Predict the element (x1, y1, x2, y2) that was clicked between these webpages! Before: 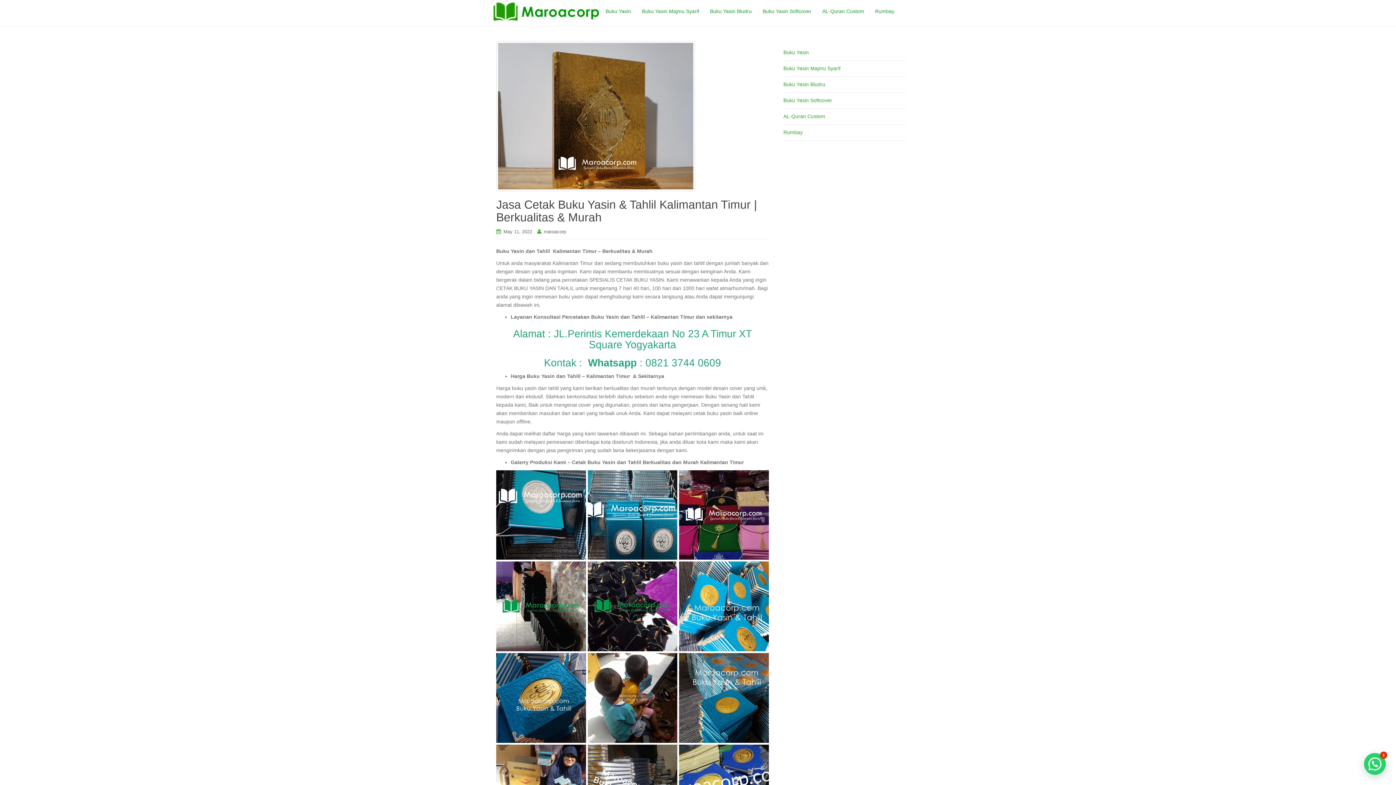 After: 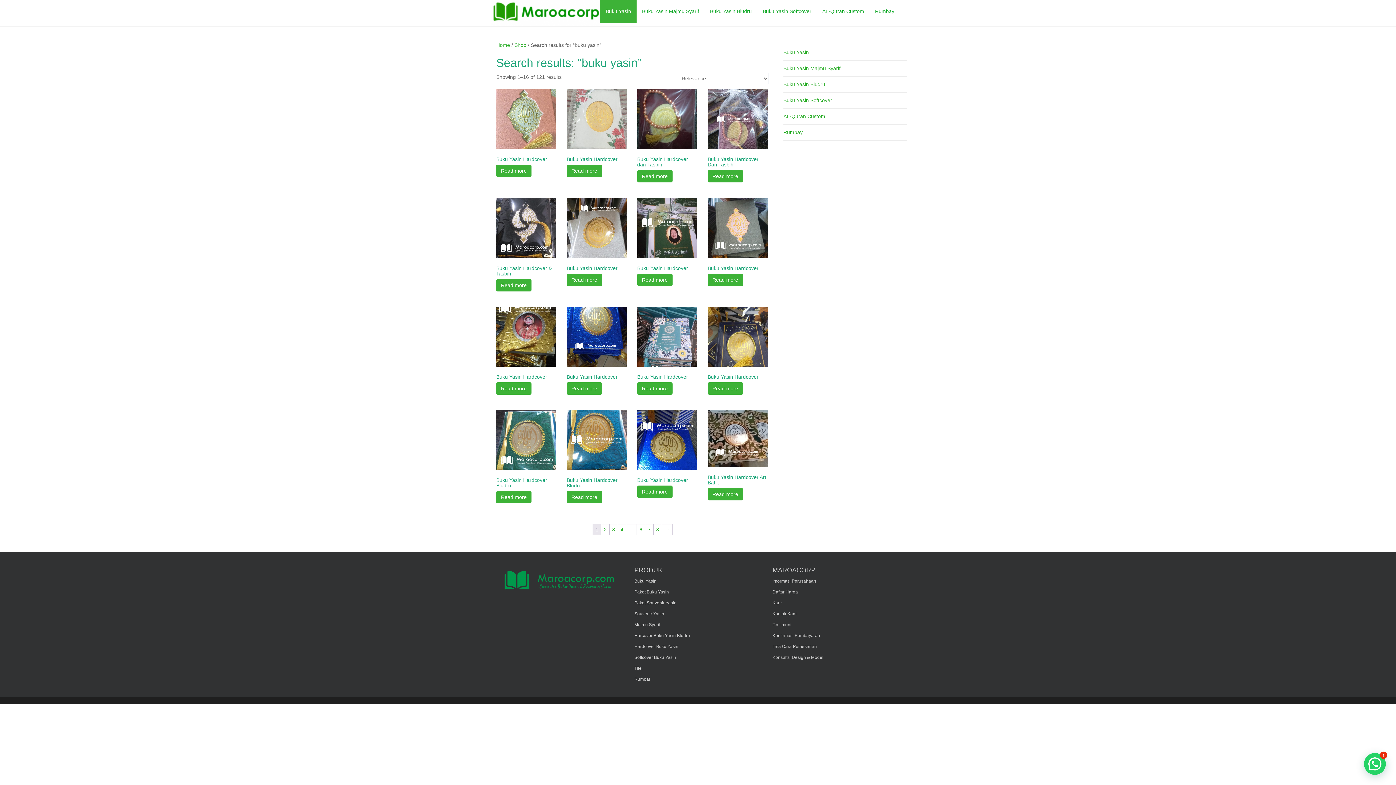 Action: bbox: (600, 0, 636, 23) label: Buku Yasin